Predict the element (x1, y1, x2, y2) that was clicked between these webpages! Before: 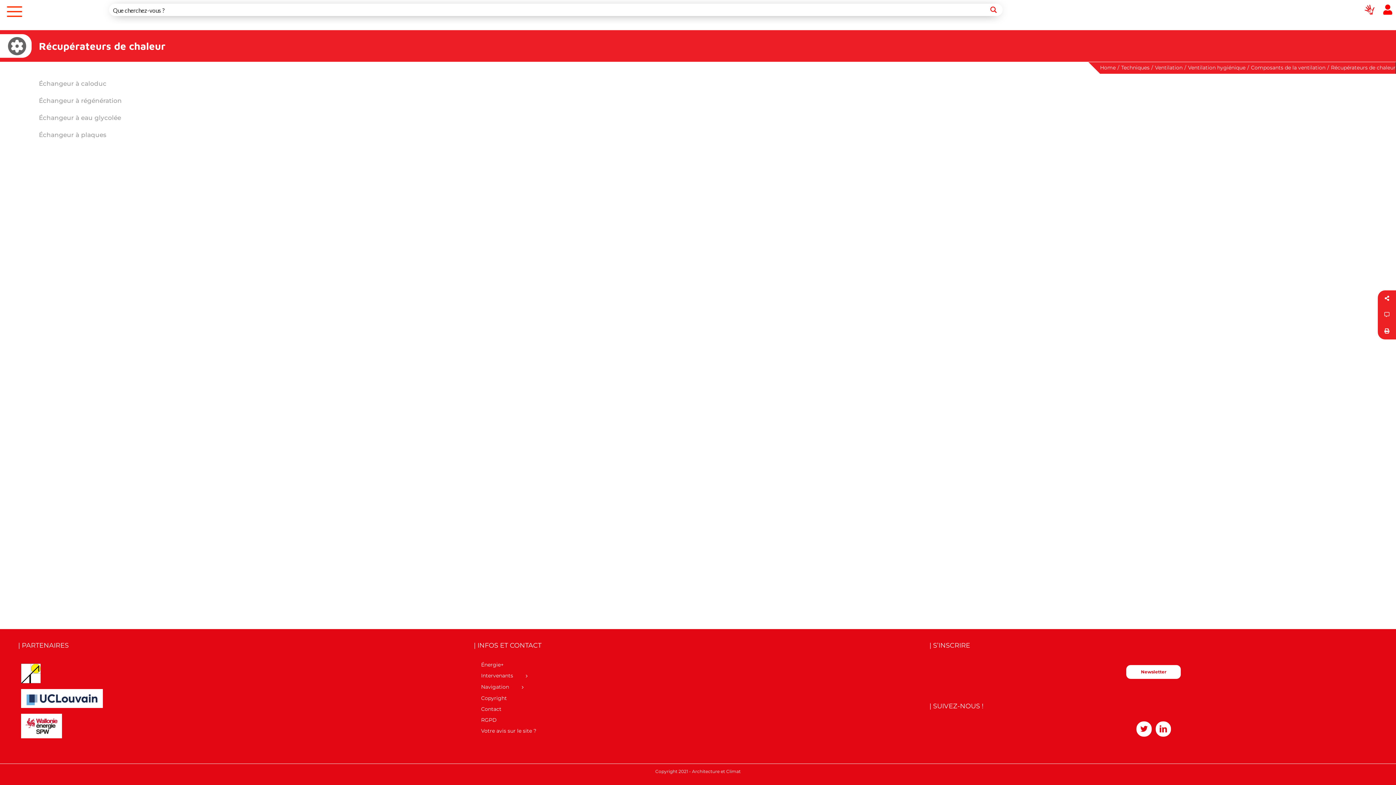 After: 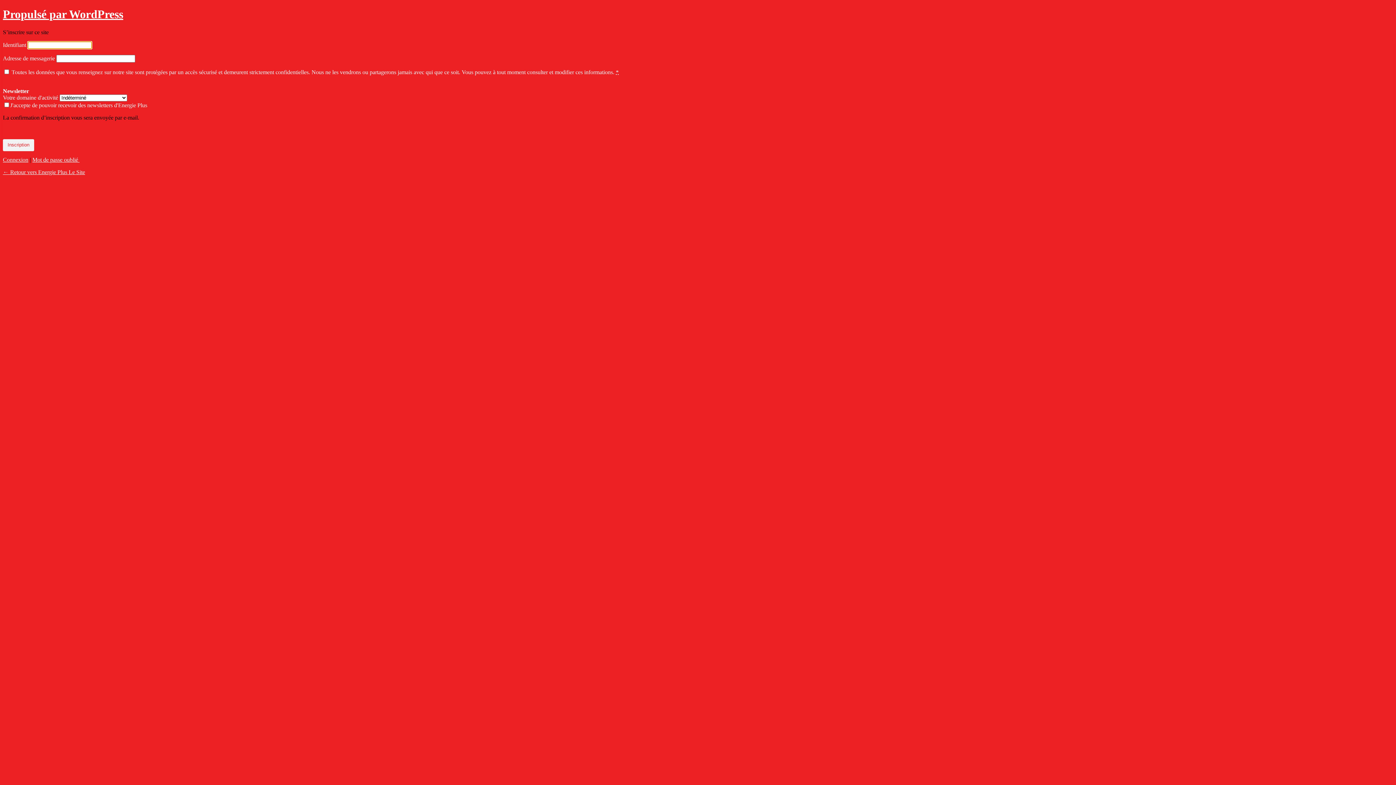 Action: label: Newsletter bbox: (1141, 669, 1166, 675)